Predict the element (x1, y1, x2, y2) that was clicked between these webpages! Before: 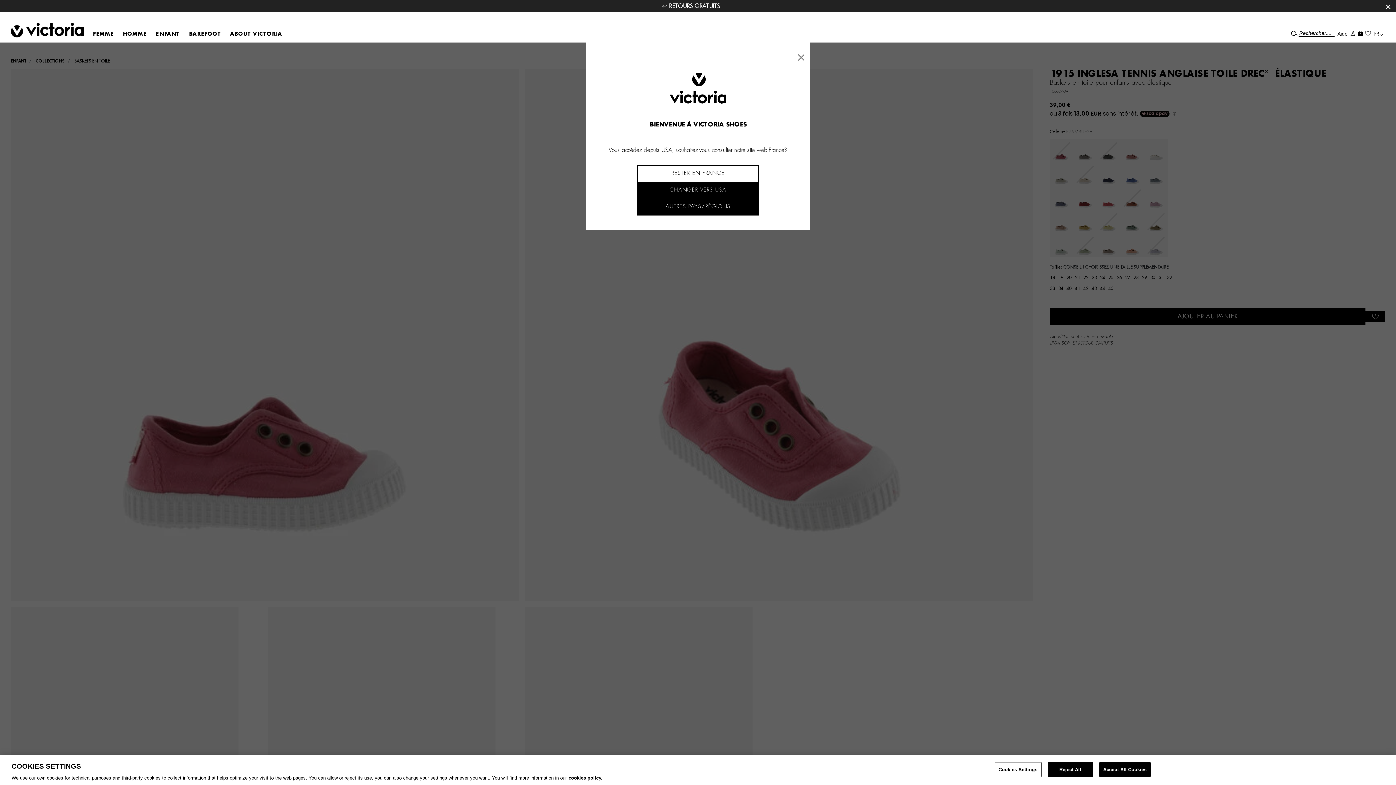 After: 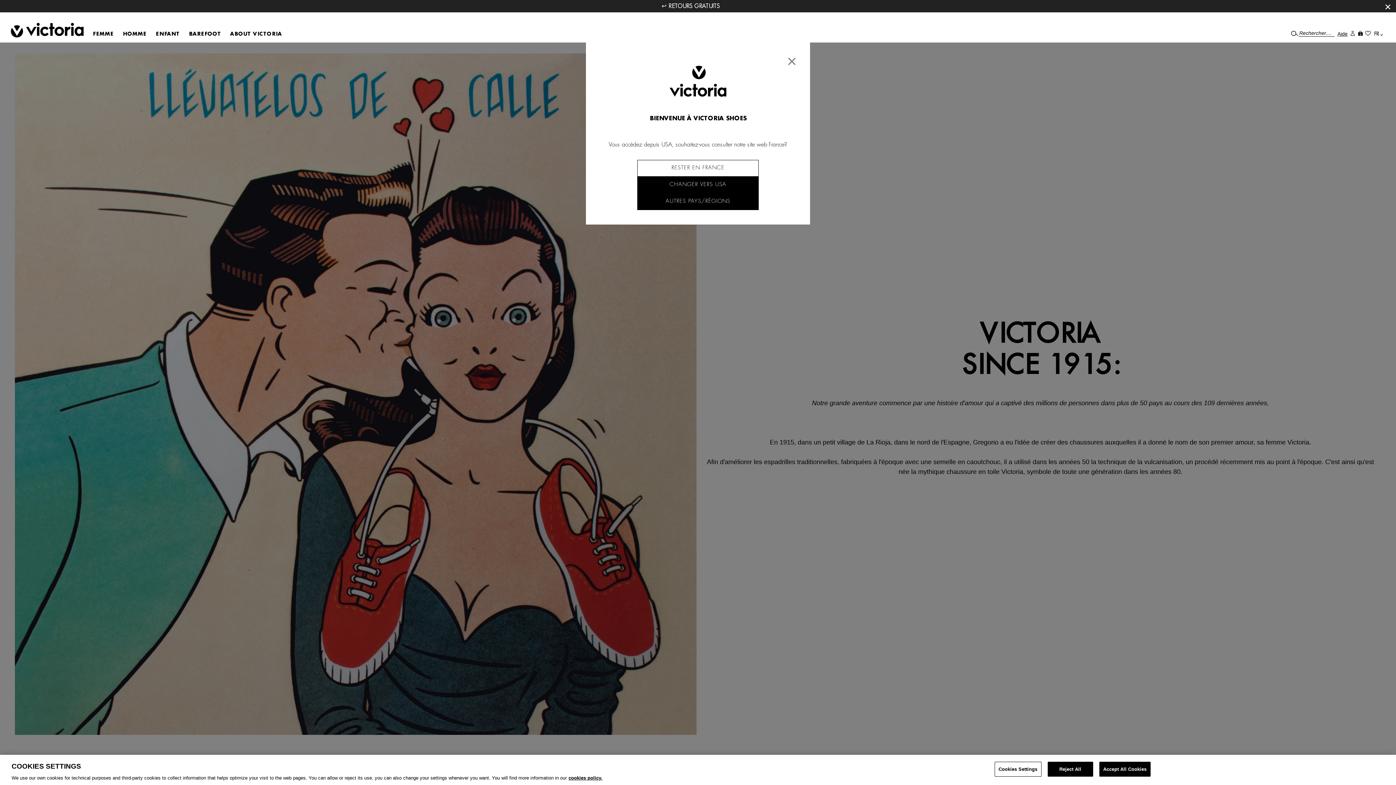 Action: label: ABOUT VICTORIA bbox: (230, 23, 291, 37)